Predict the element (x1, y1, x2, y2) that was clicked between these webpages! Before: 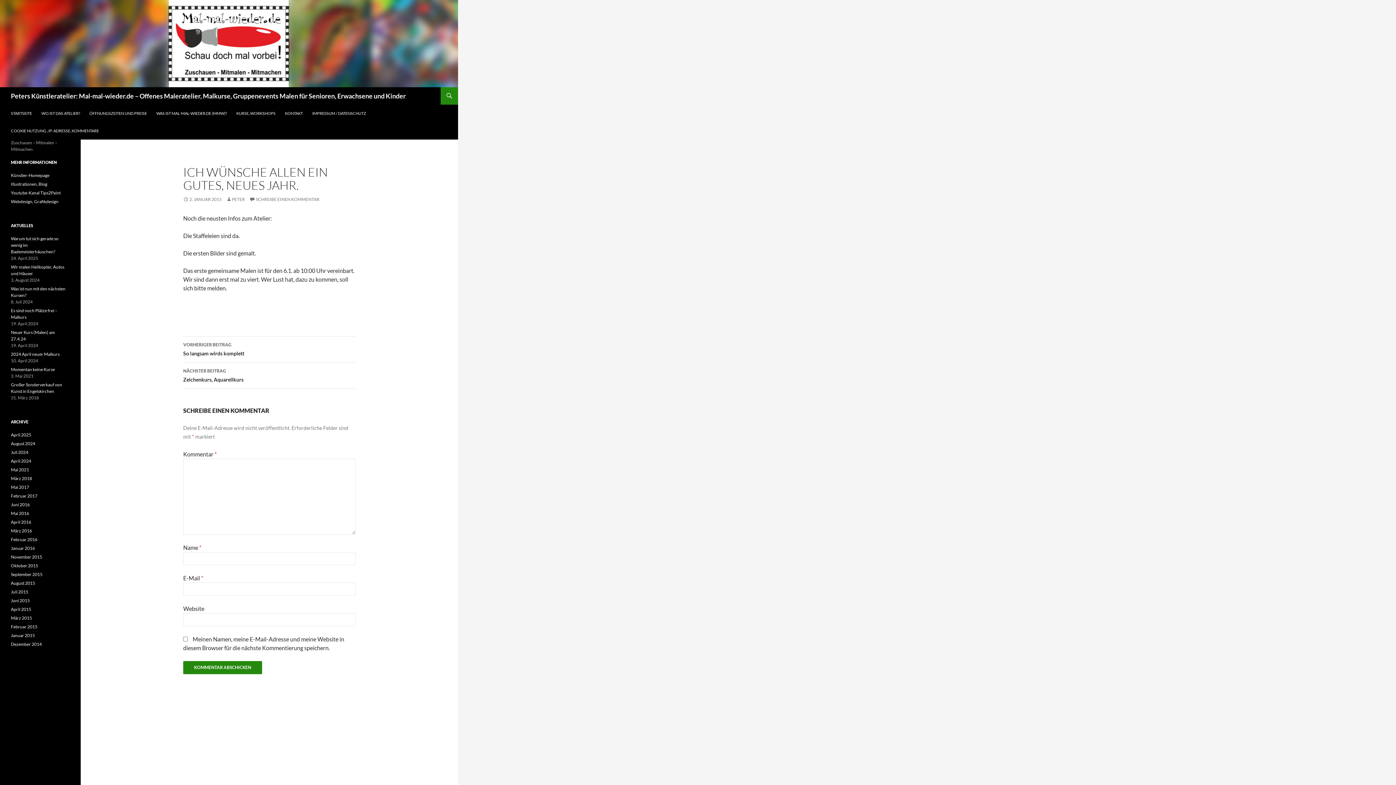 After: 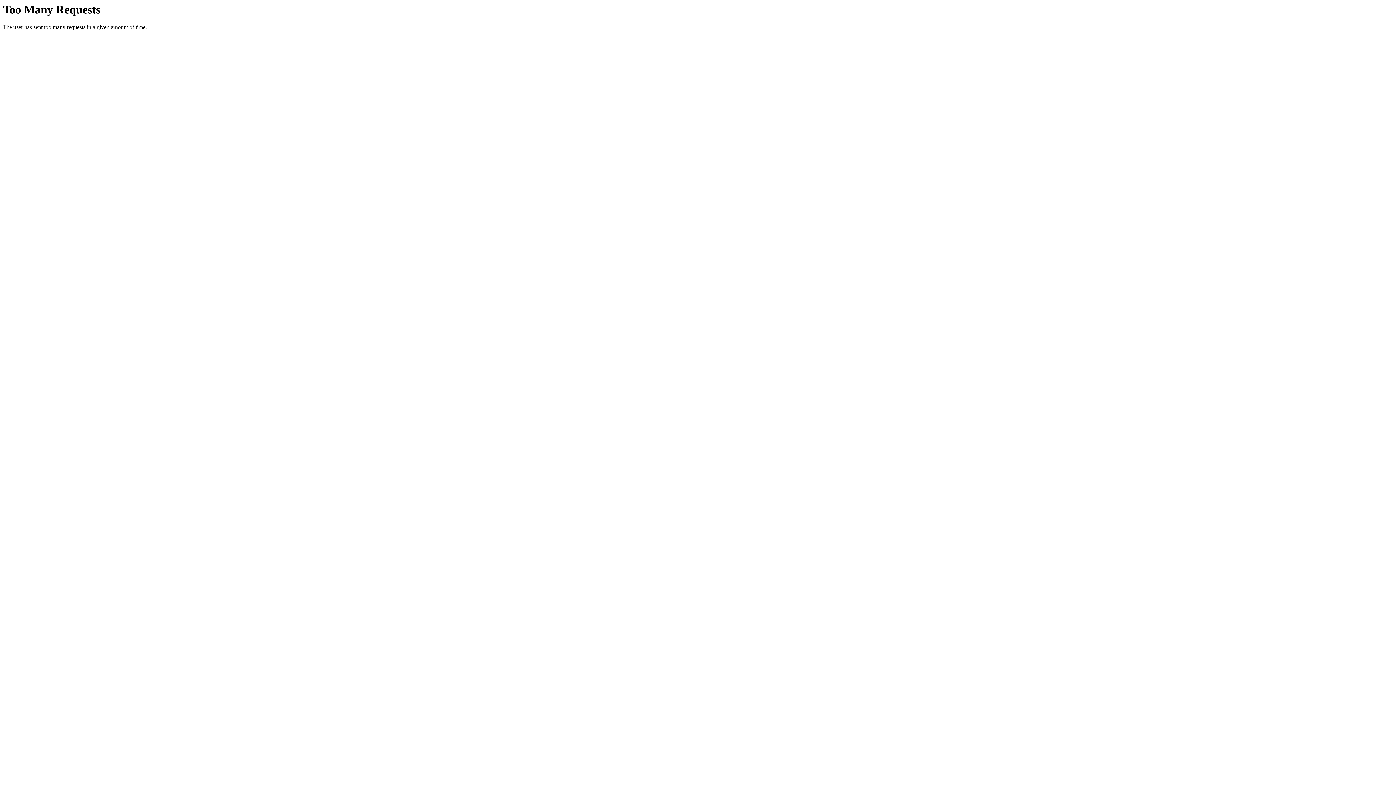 Action: label: Illustrationen, Blog bbox: (10, 181, 47, 186)